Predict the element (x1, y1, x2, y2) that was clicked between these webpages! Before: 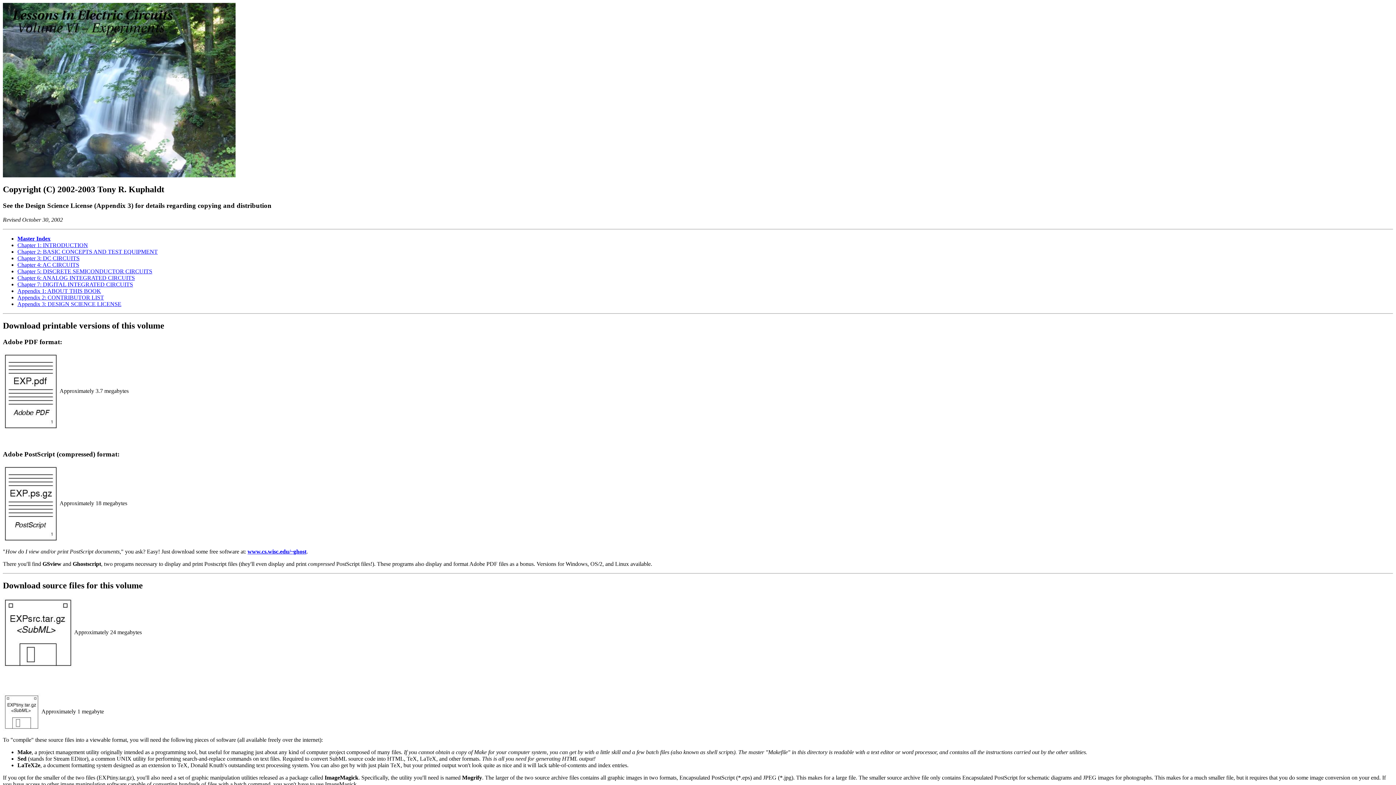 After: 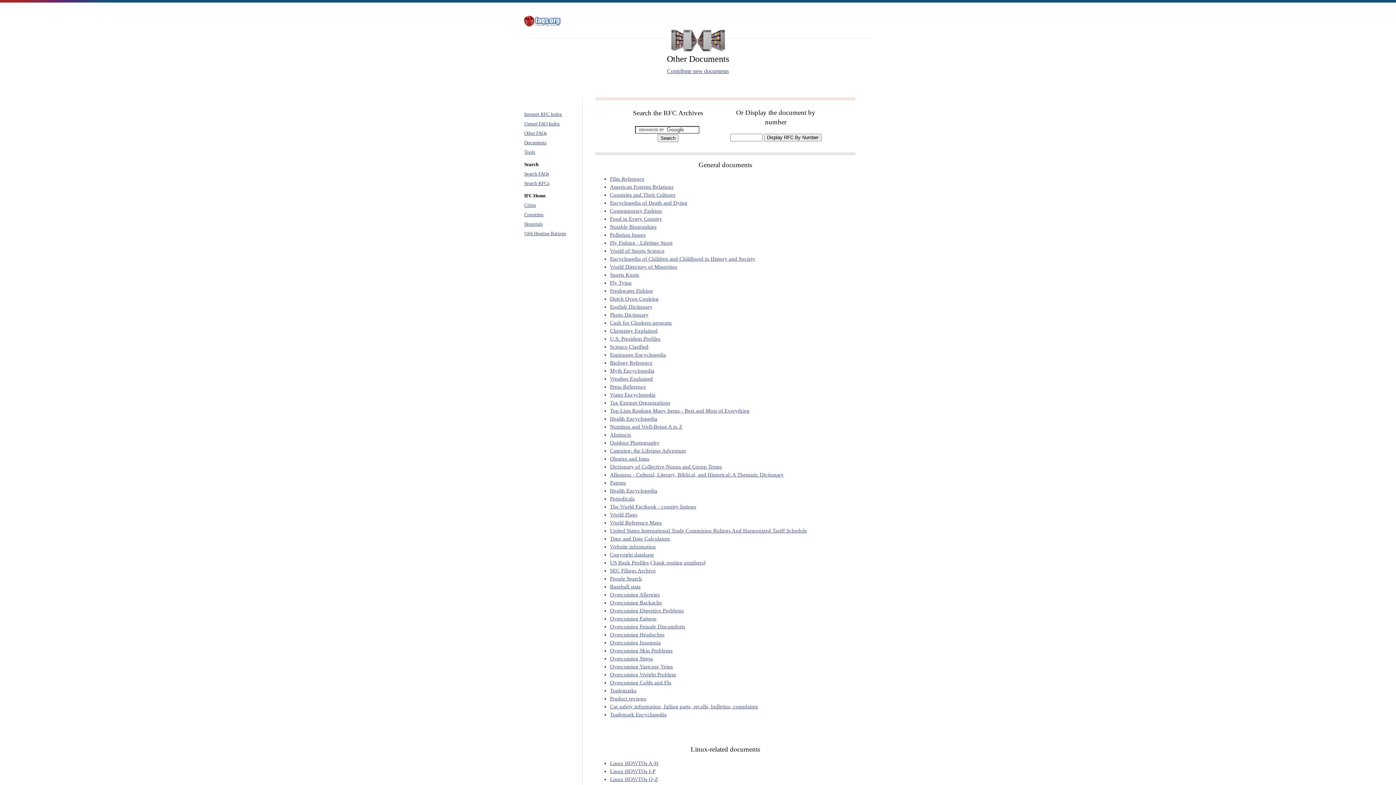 Action: bbox: (2, 708, 40, 715)